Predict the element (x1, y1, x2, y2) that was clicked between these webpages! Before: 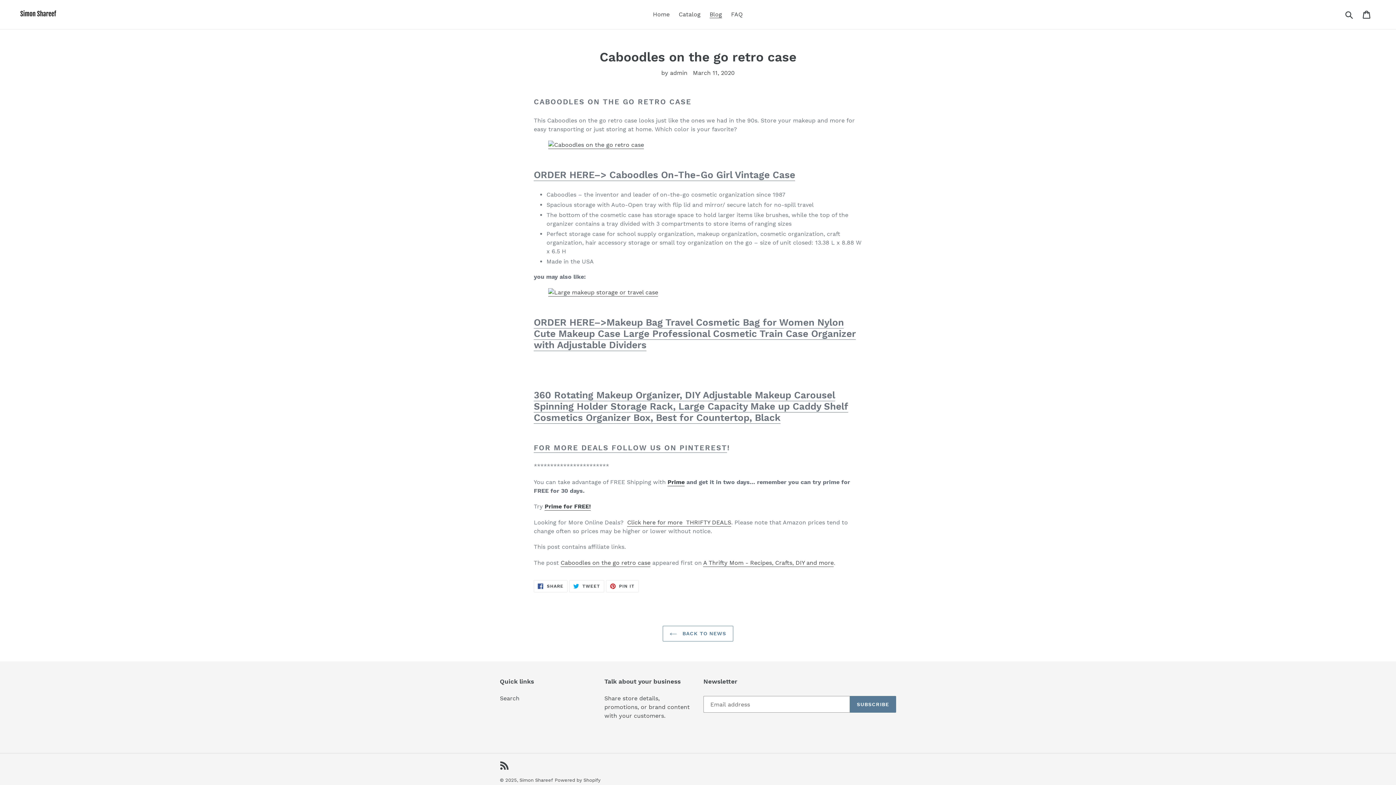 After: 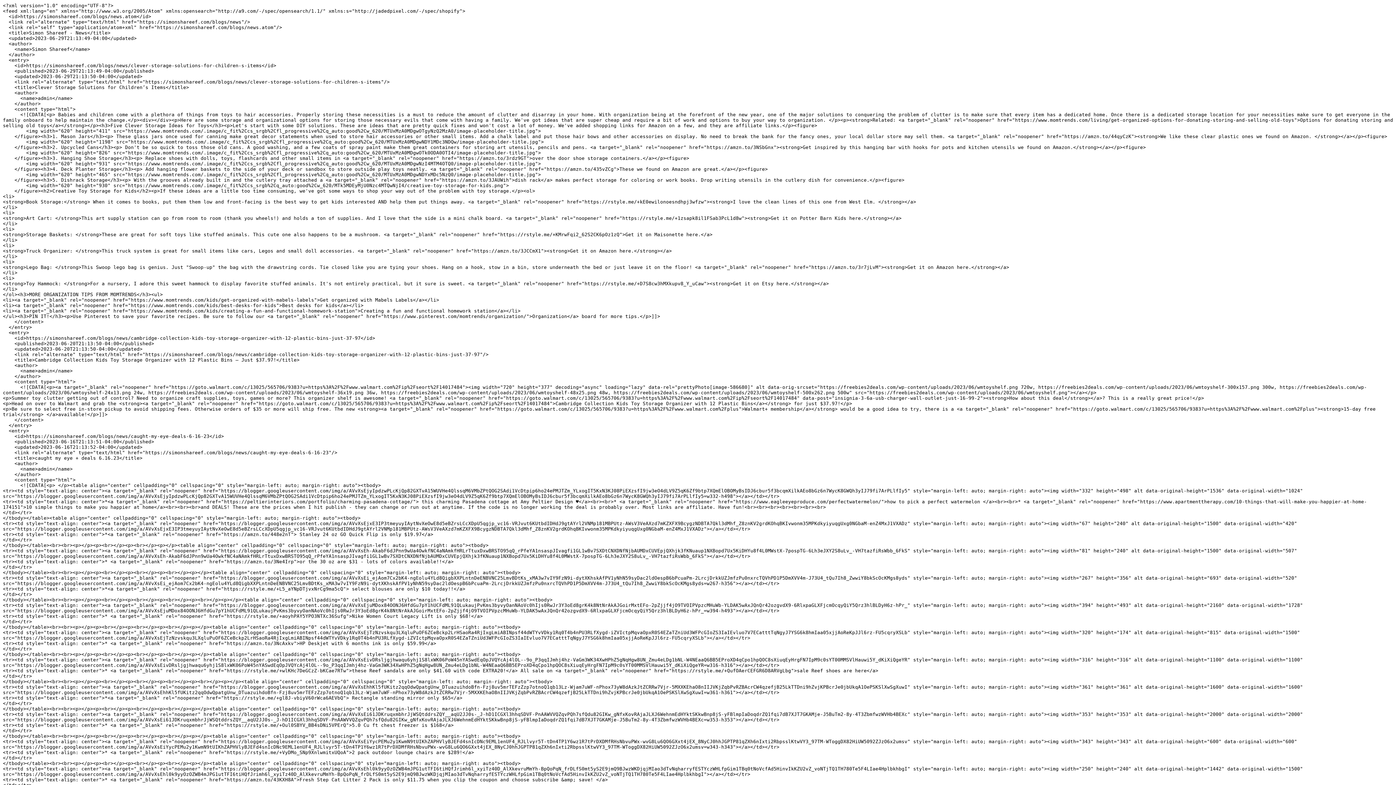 Action: label: RSS bbox: (500, 761, 509, 770)